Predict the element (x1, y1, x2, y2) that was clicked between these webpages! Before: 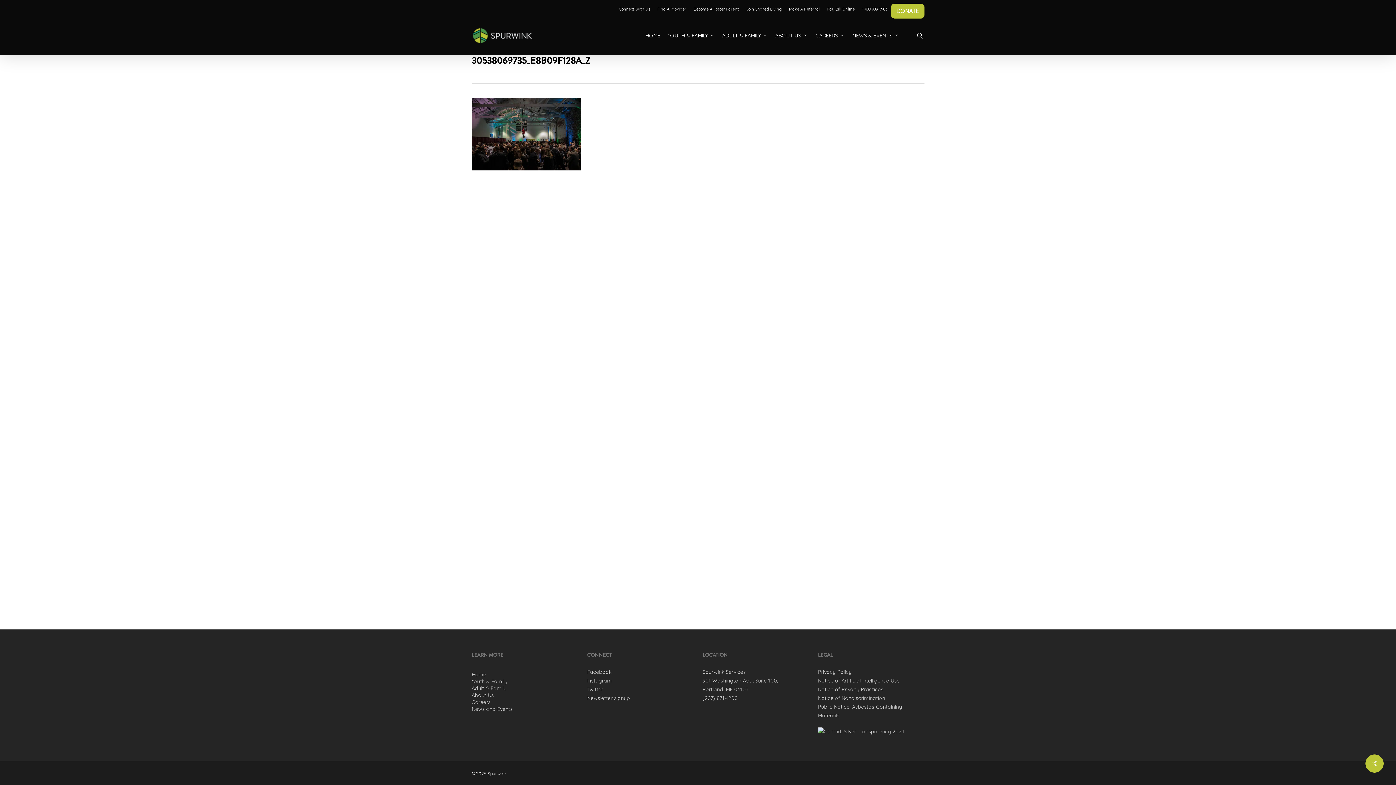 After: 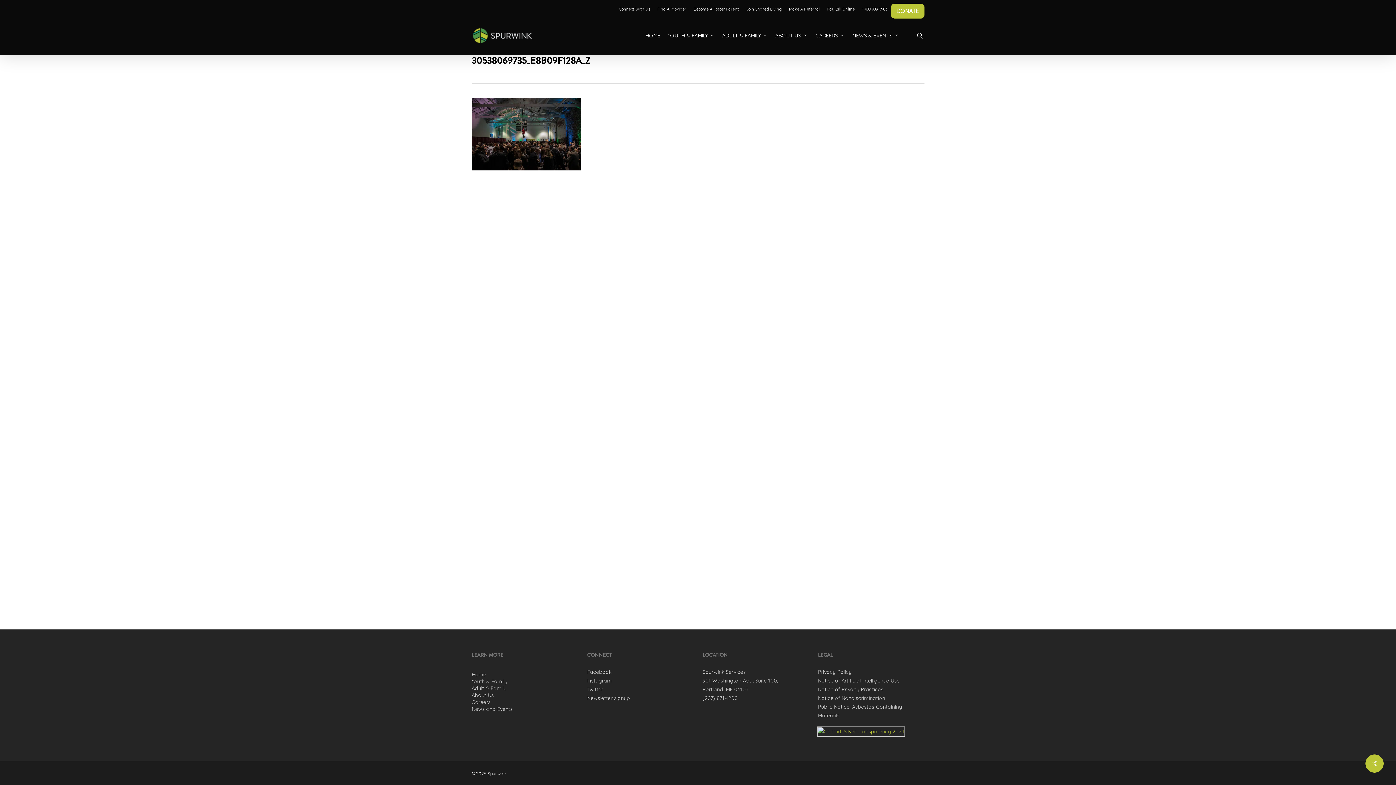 Action: bbox: (818, 728, 904, 735)